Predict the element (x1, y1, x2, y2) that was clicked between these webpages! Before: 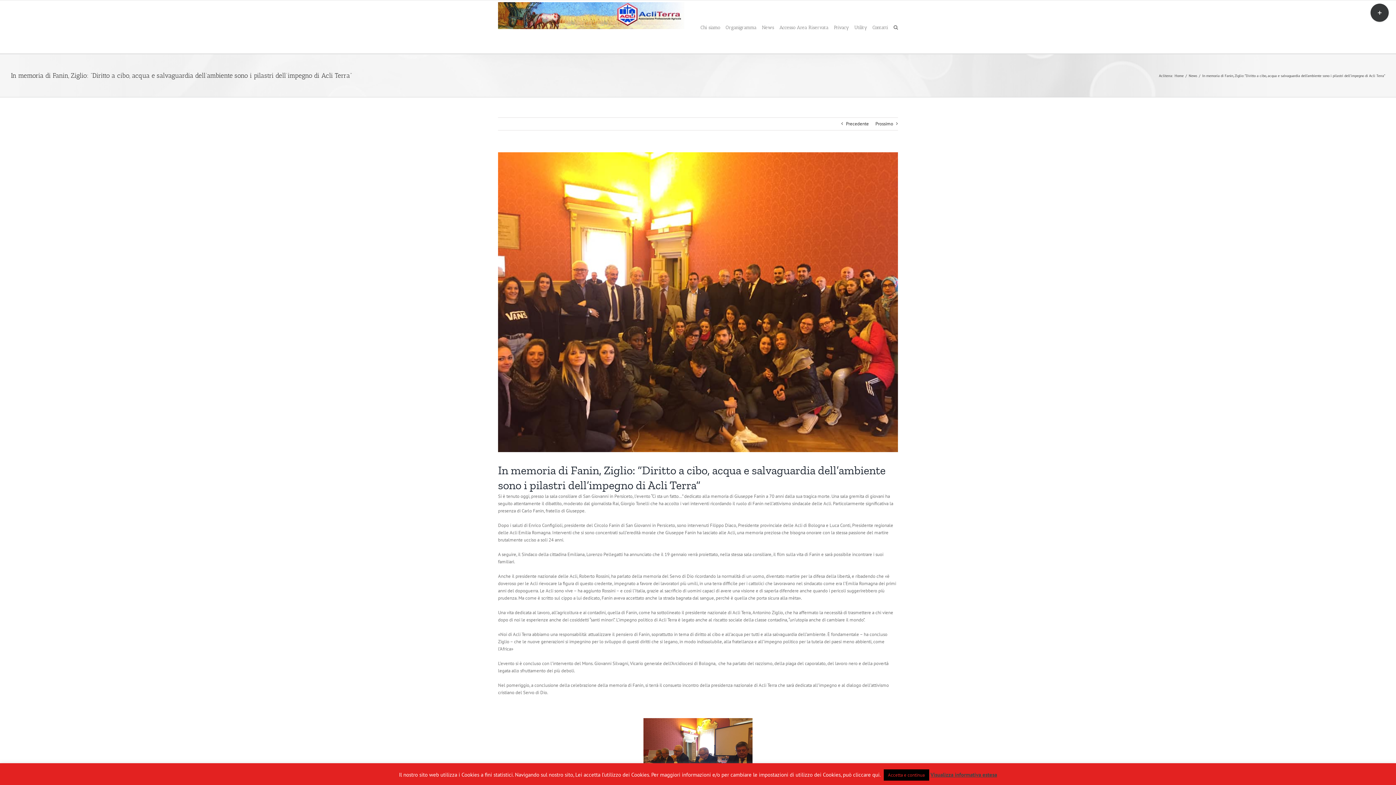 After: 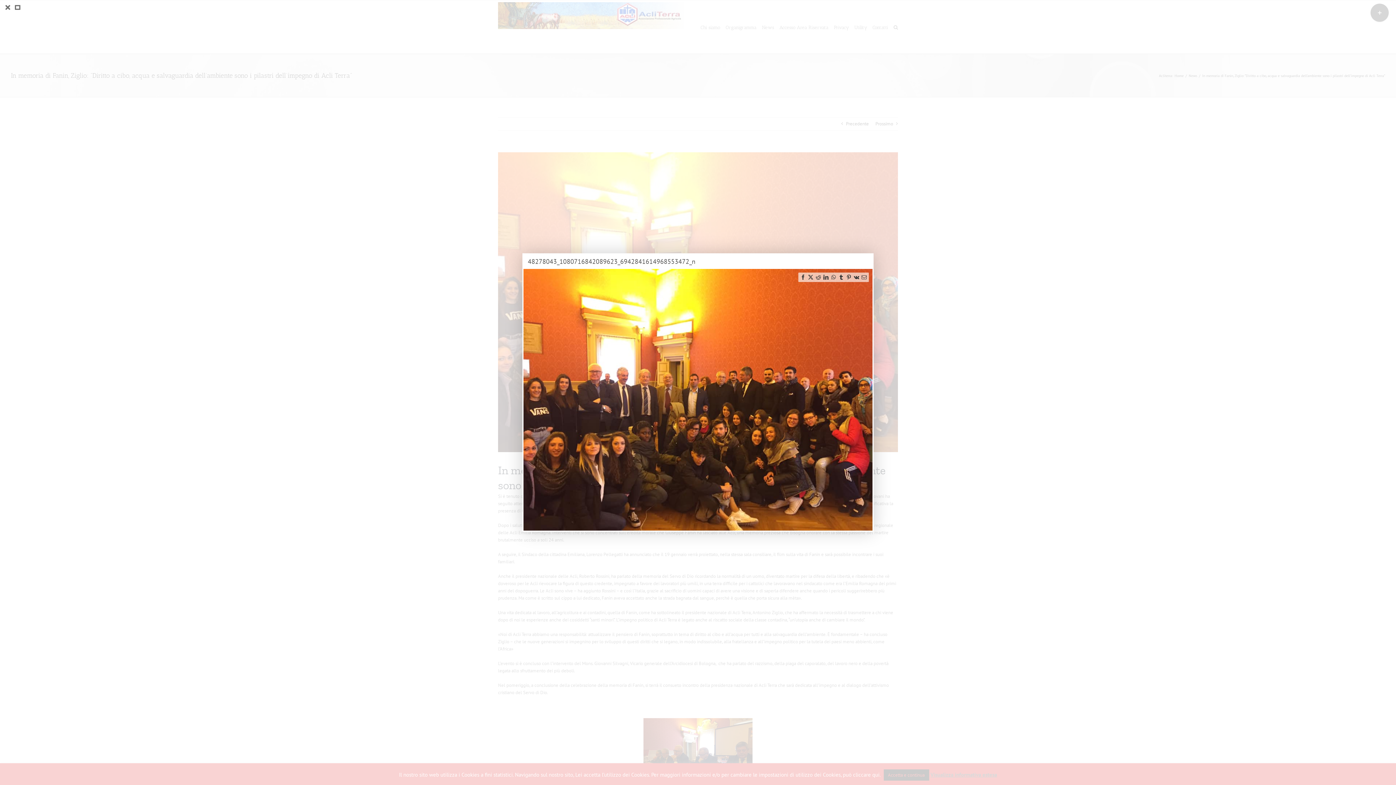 Action: label: 48278043_1080716842089623_6942841614968553472_n bbox: (498, 152, 898, 452)